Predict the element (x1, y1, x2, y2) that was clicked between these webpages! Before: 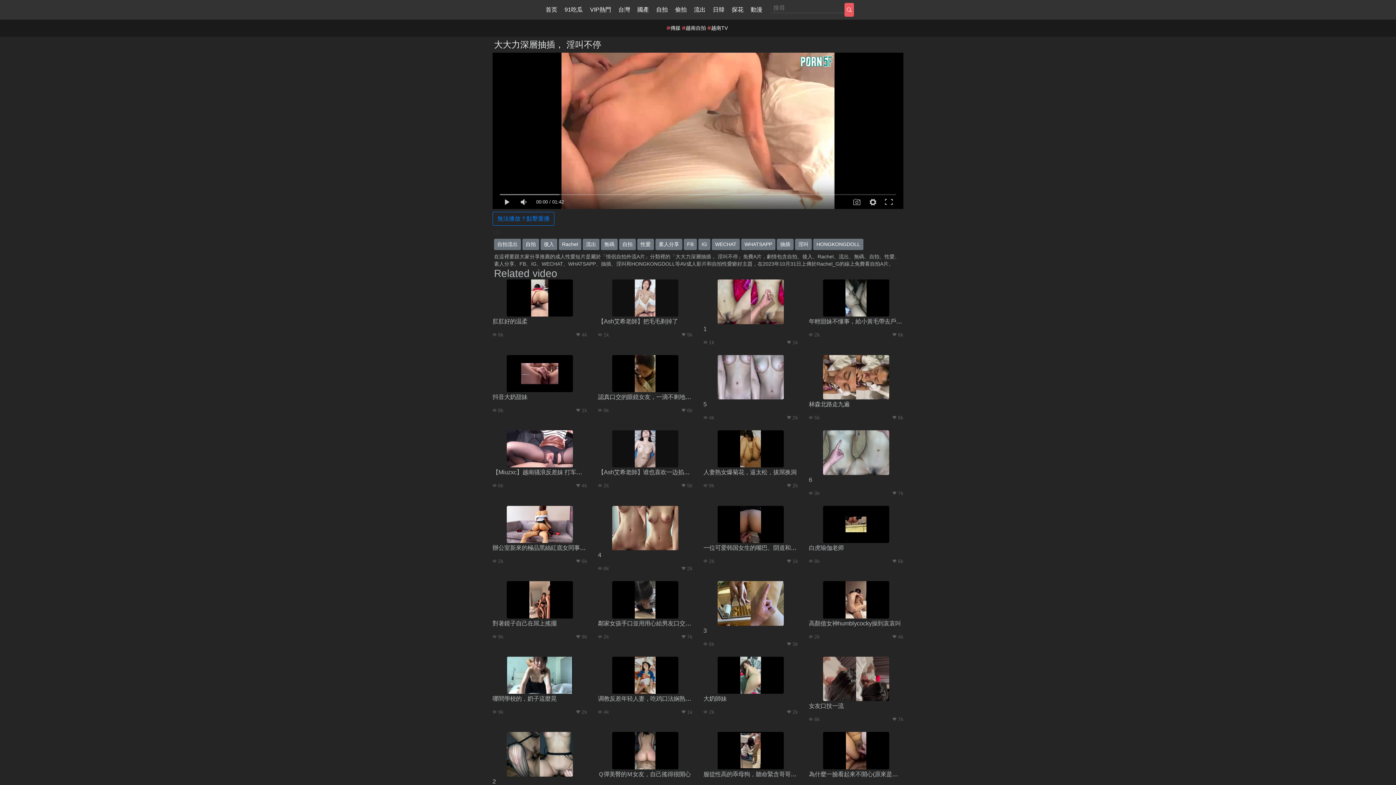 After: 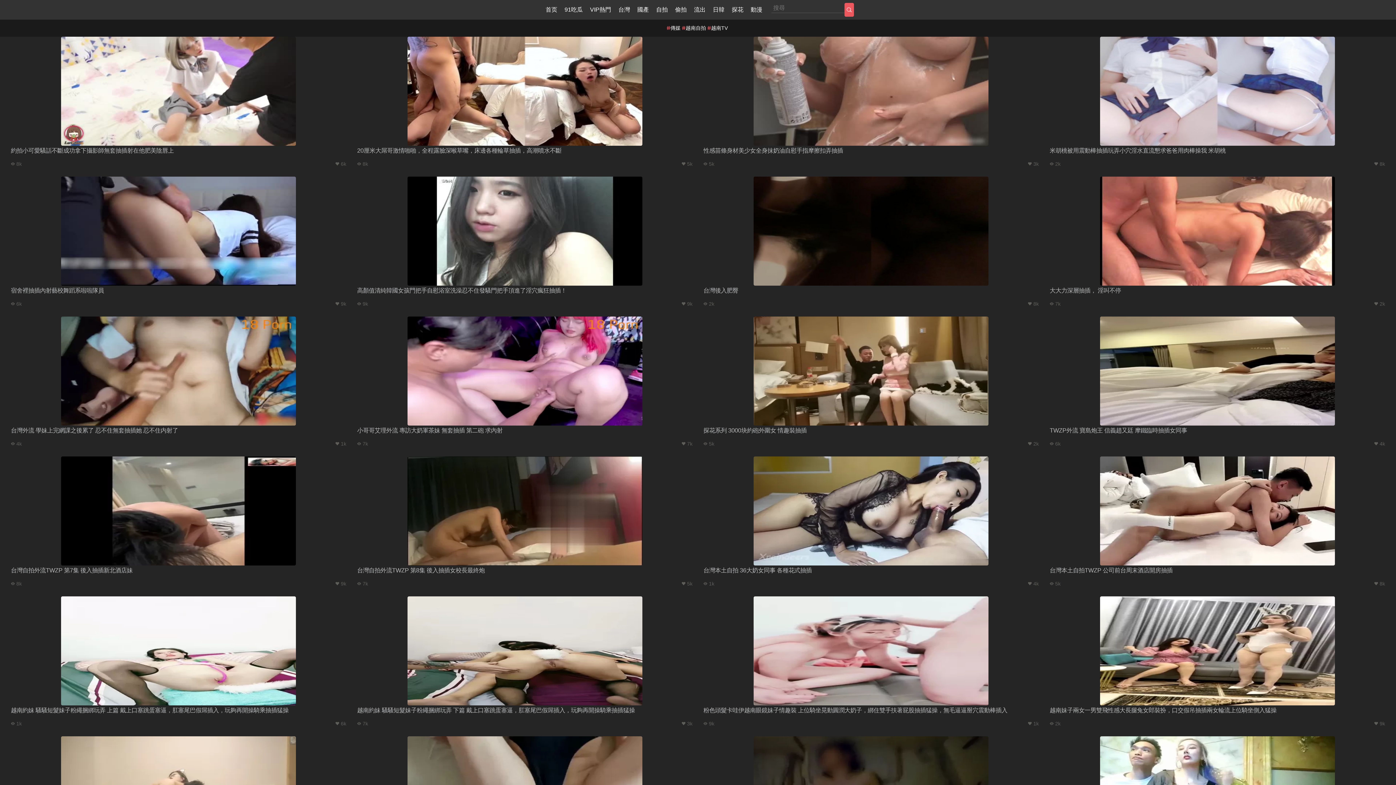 Action: label: 抽插 bbox: (777, 238, 793, 250)